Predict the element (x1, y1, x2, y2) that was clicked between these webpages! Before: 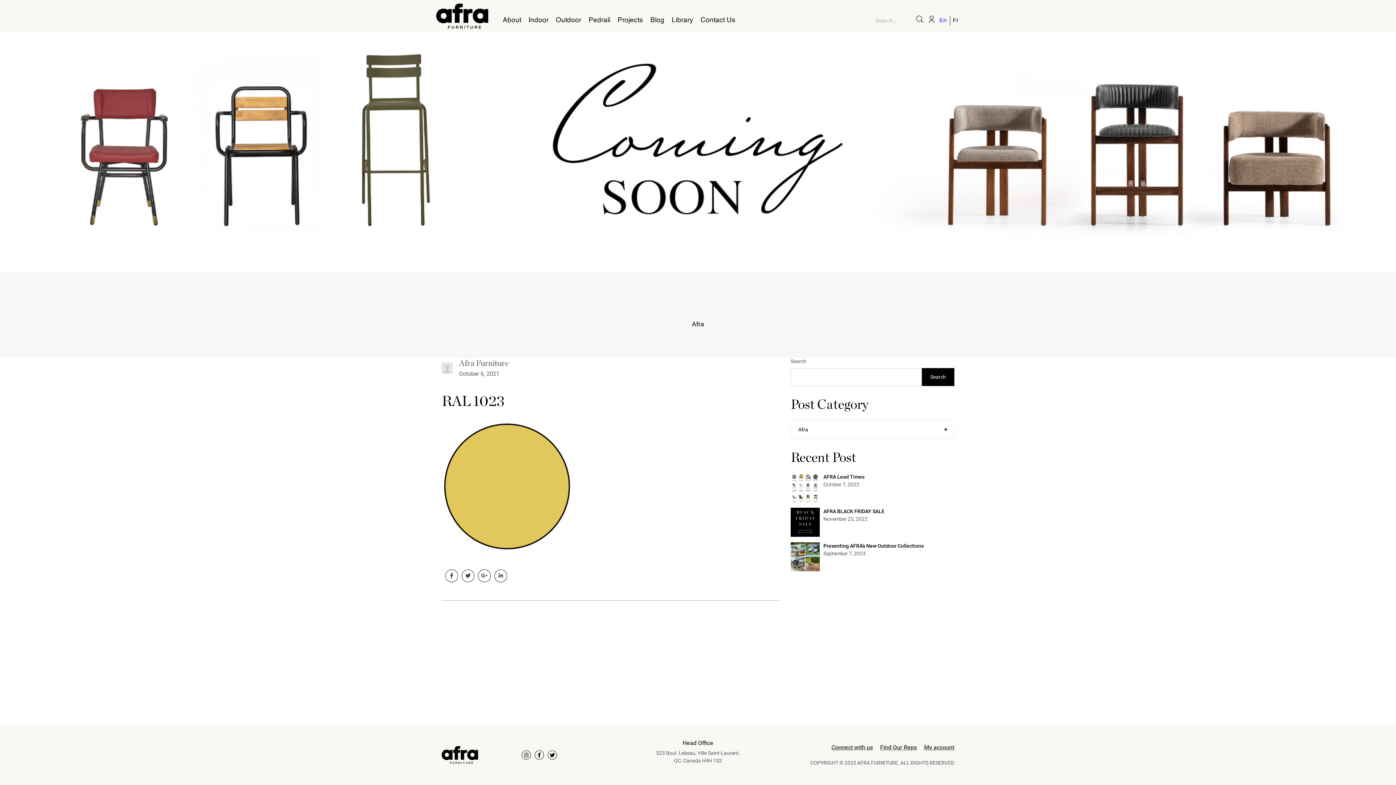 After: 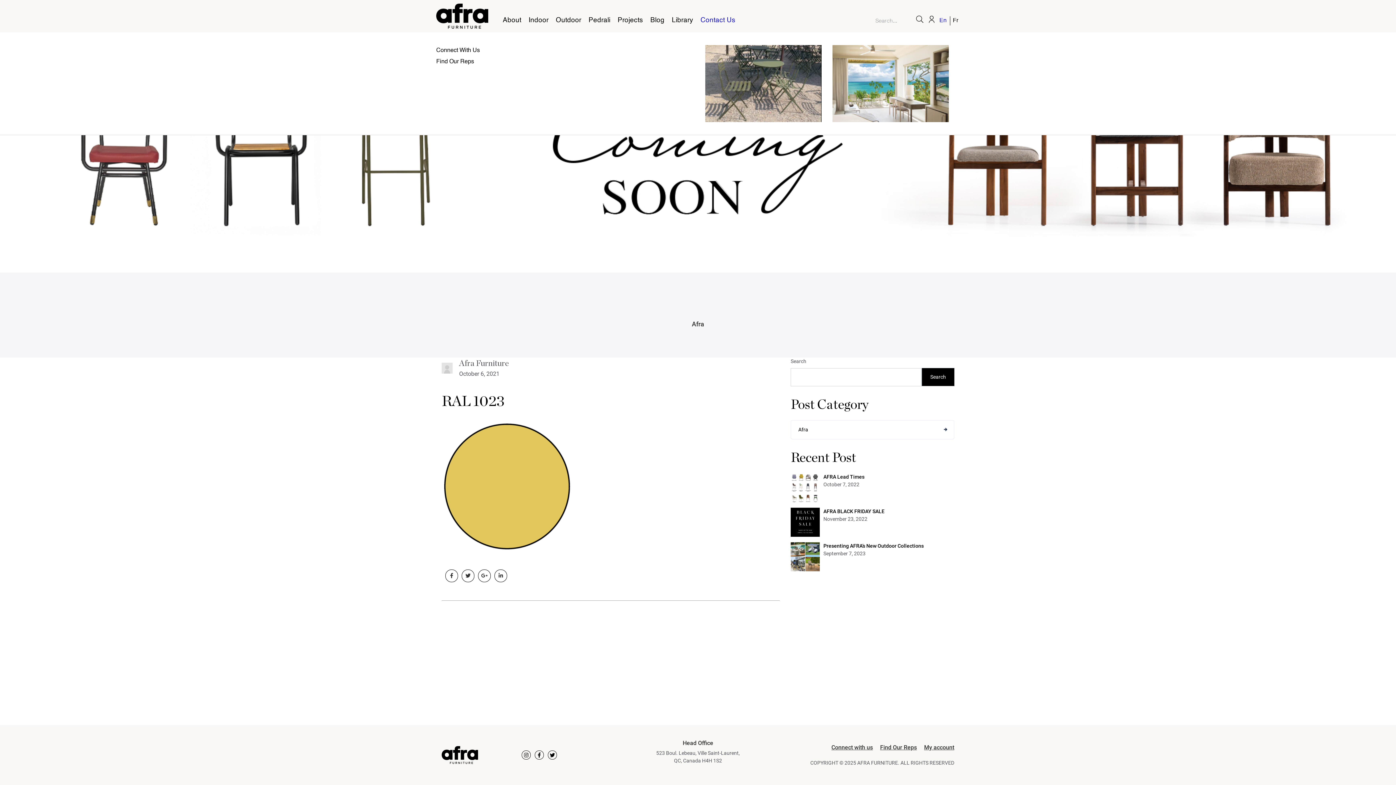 Action: bbox: (700, 16, 735, 32) label: Contact Us